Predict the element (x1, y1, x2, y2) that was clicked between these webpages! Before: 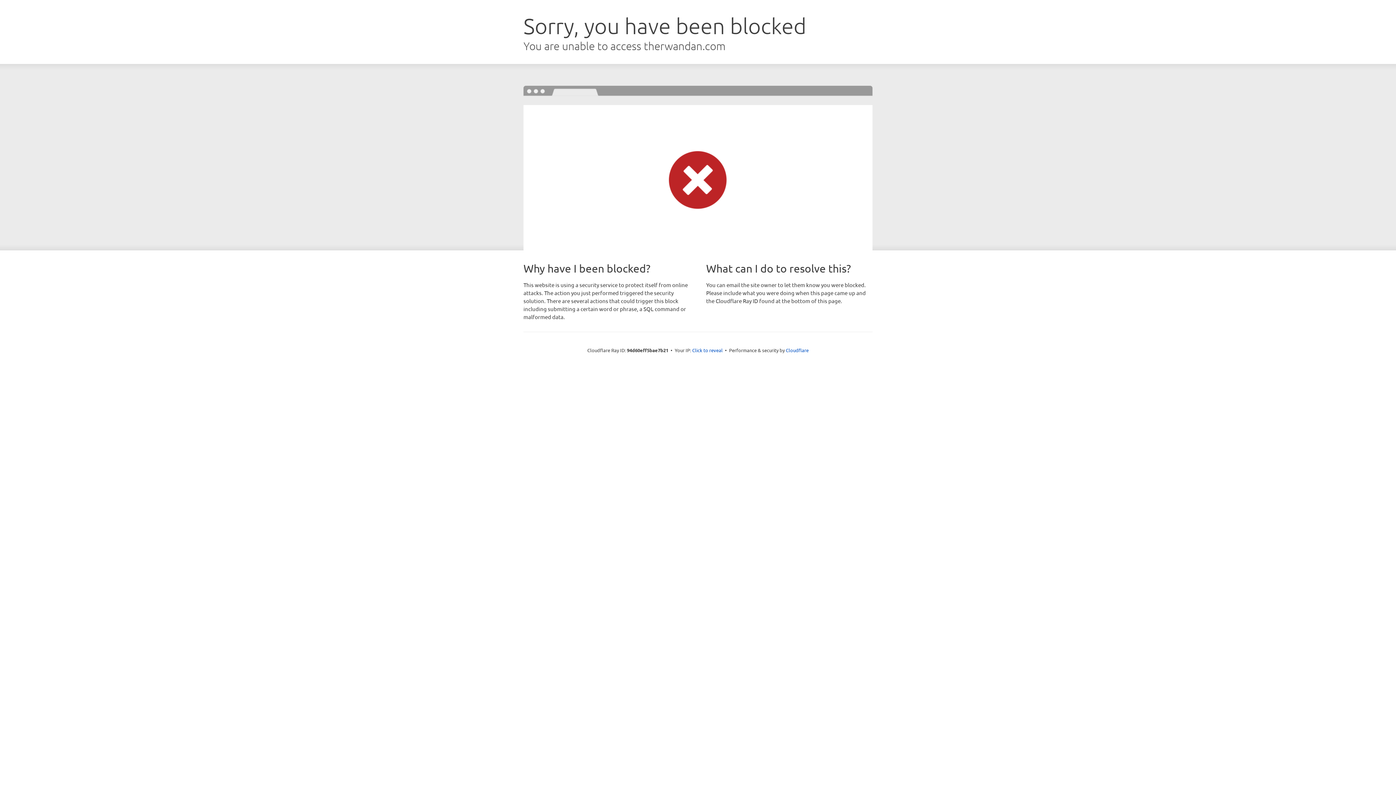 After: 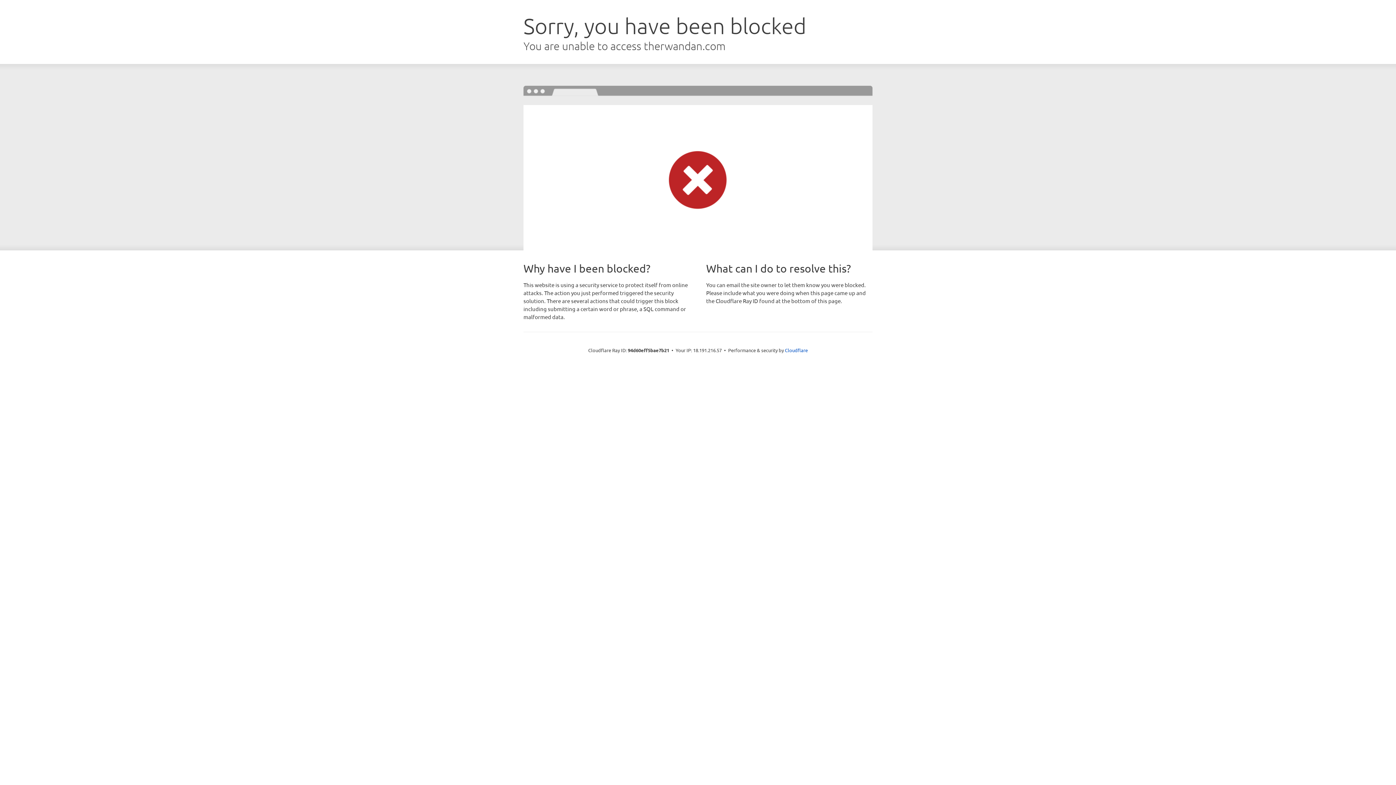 Action: label: Click to reveal bbox: (692, 346, 722, 353)